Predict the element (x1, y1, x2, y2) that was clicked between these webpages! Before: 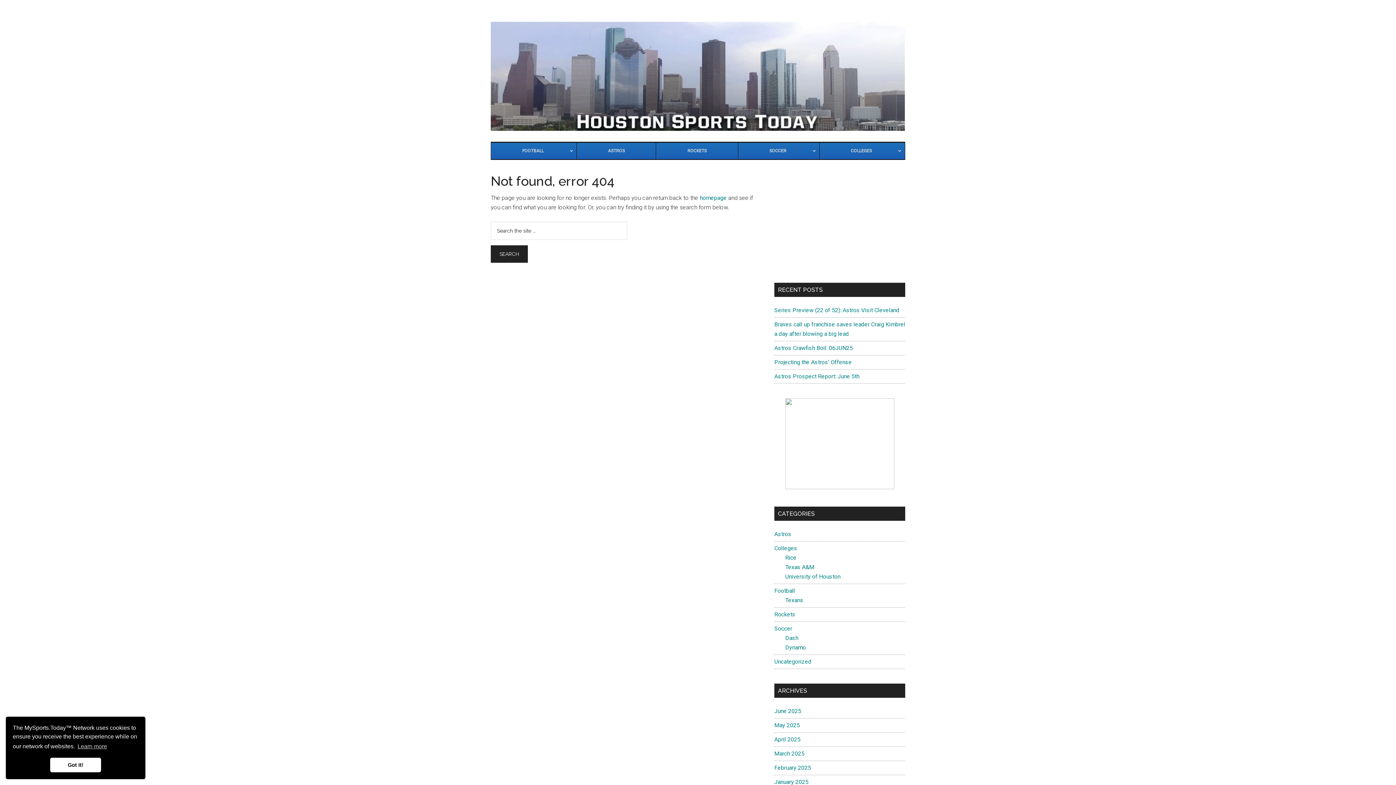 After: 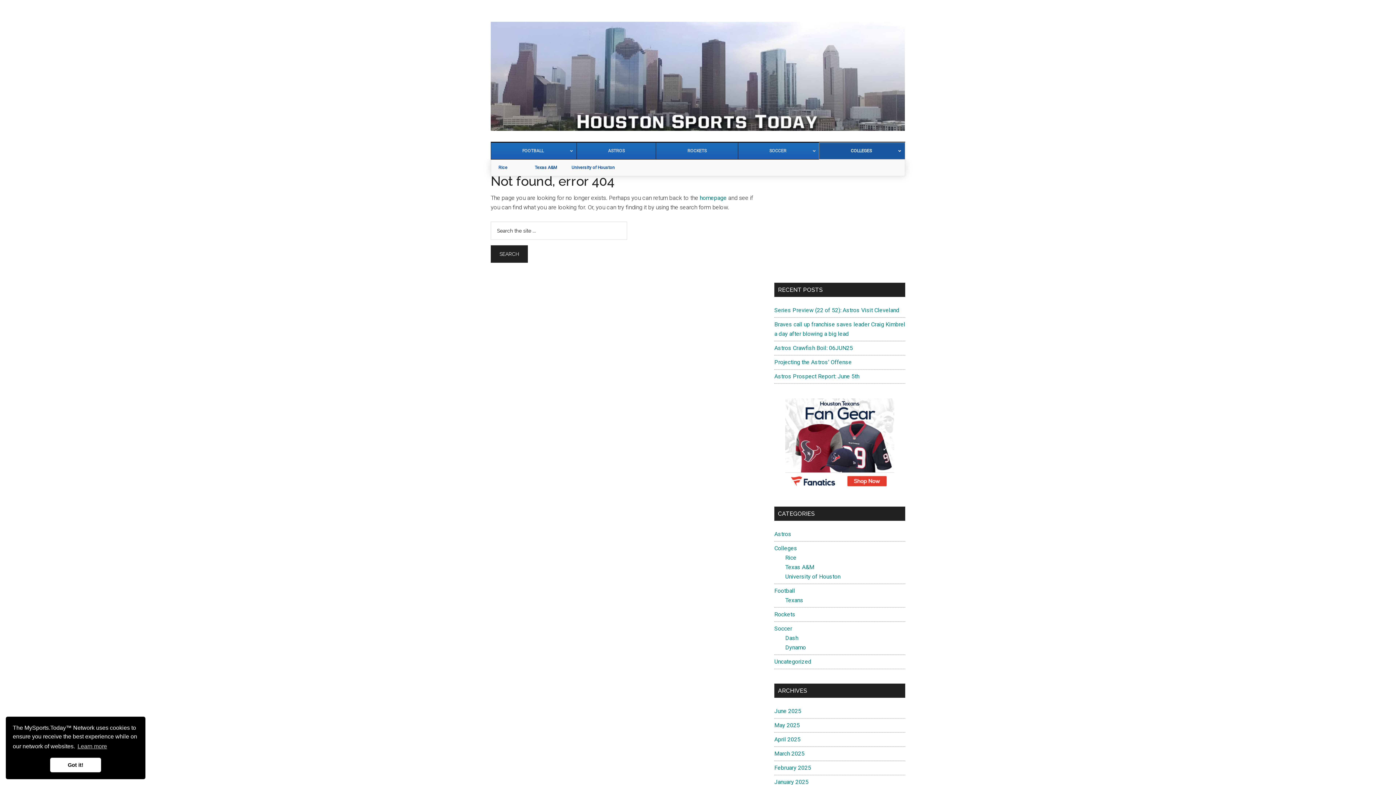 Action: label: COLLEGES bbox: (819, 142, 905, 159)